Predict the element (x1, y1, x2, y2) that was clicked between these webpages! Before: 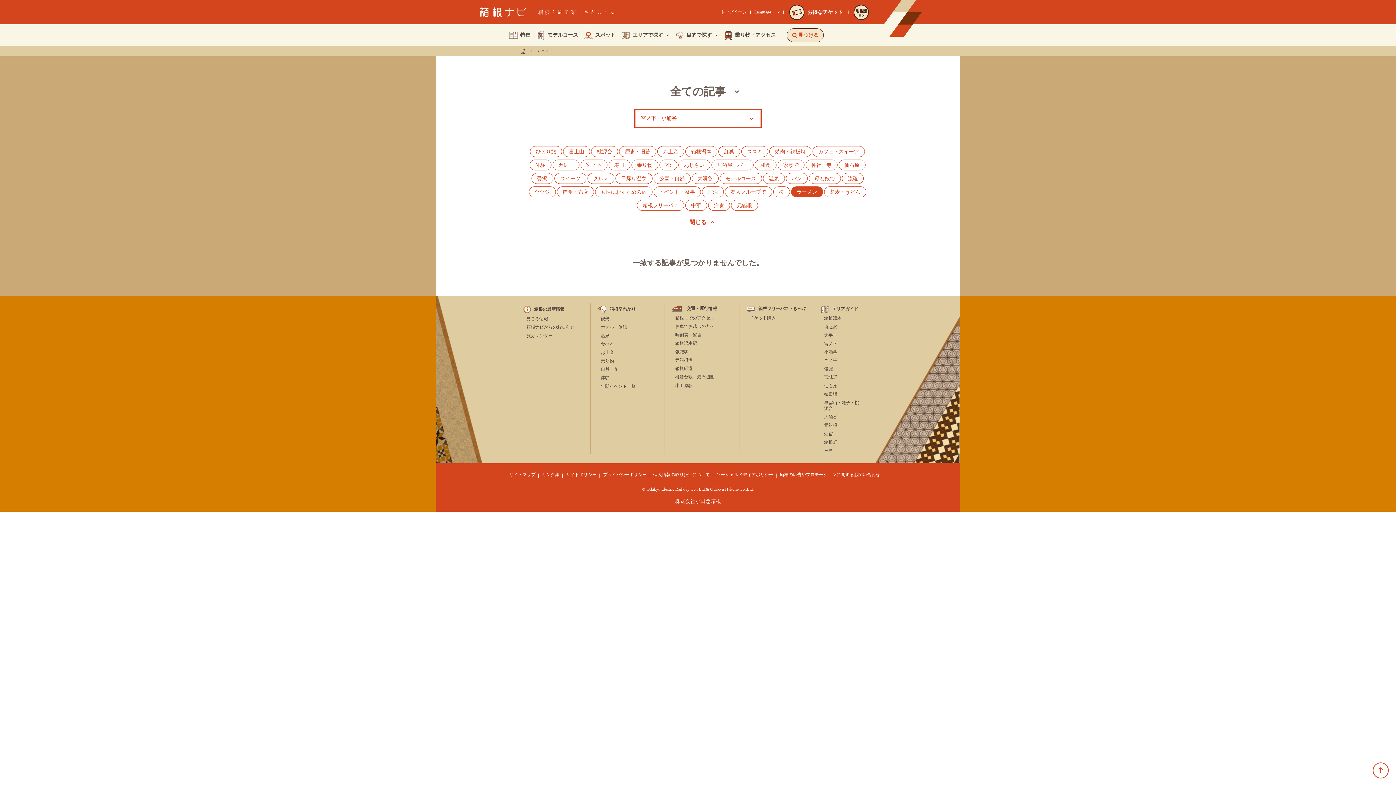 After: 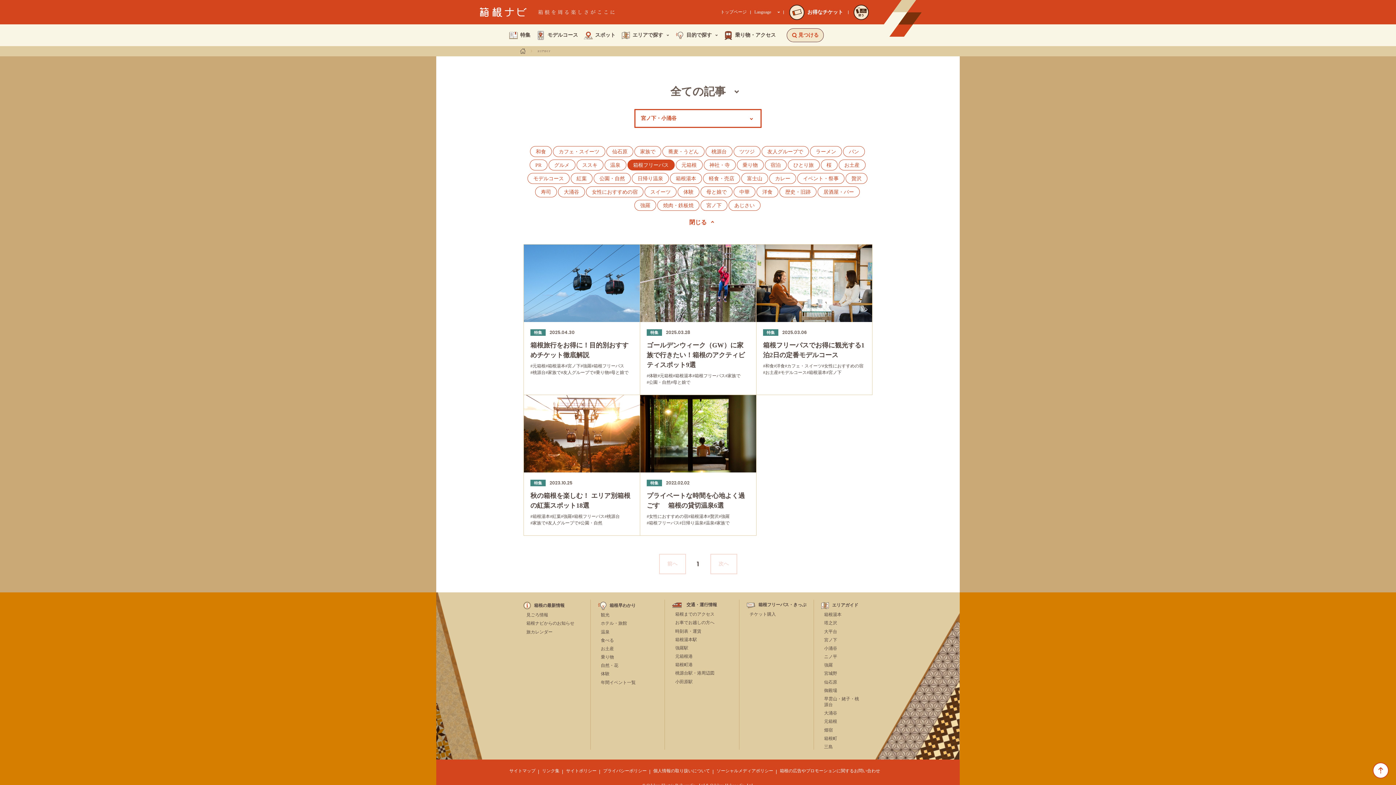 Action: bbox: (637, 200, 684, 210) label: 箱根フリーパス